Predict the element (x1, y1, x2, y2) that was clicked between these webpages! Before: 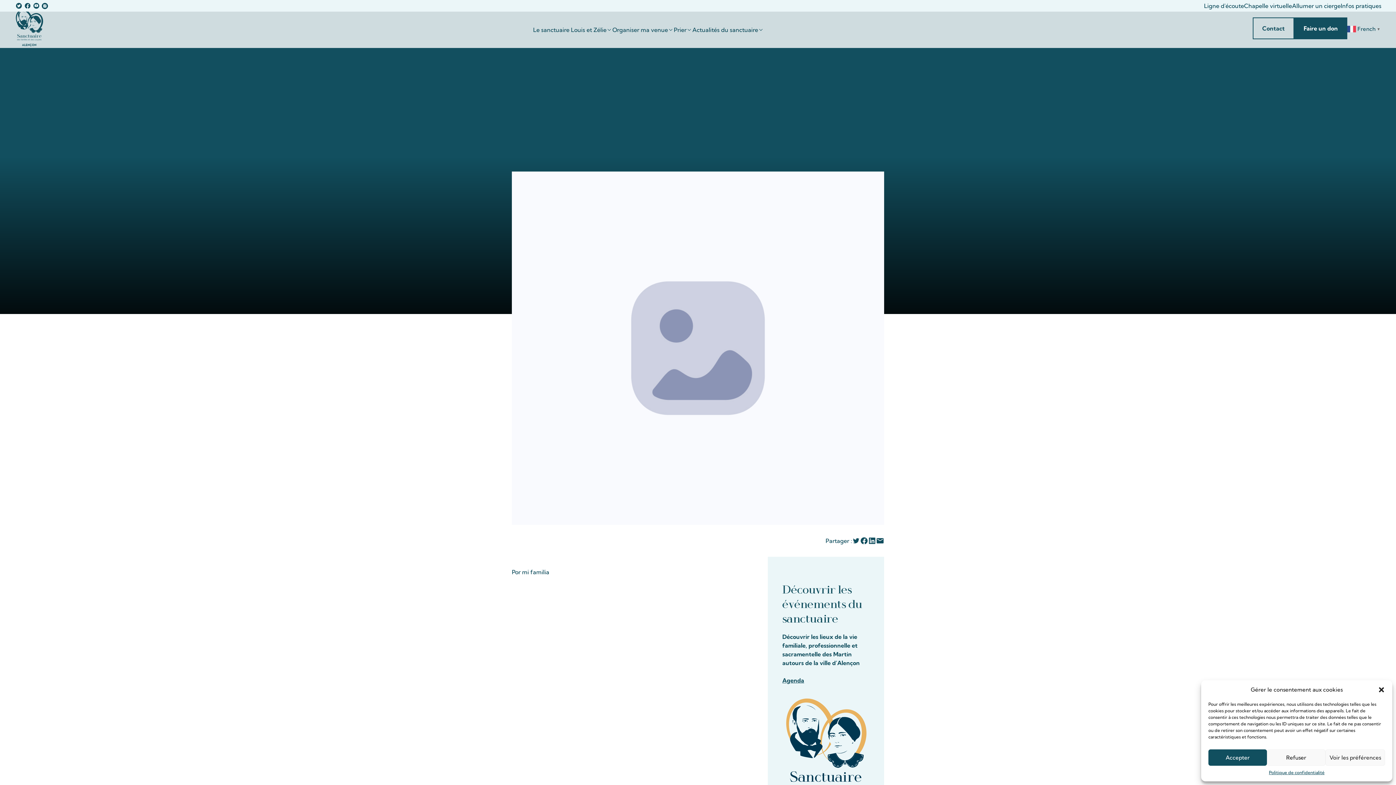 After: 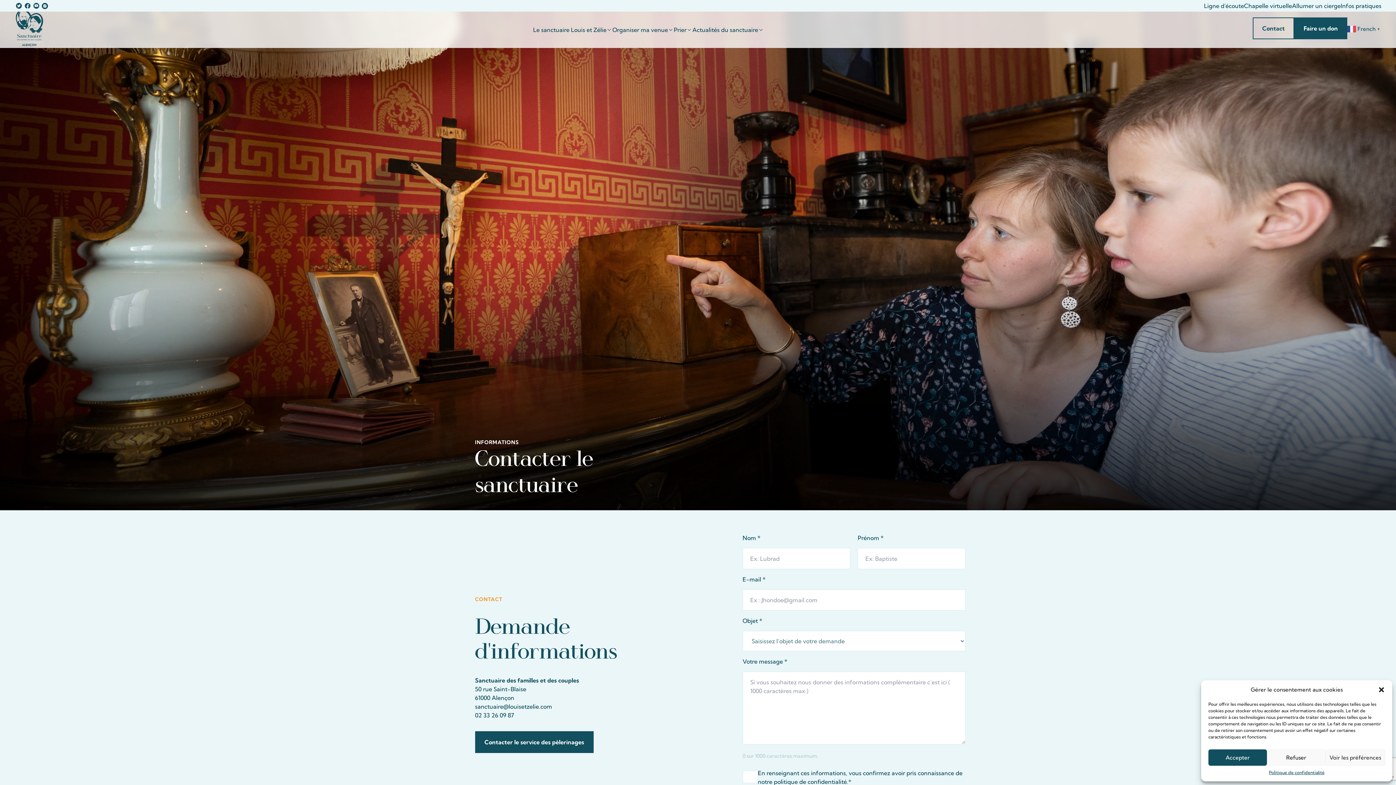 Action: bbox: (1253, 17, 1294, 39) label: Contact